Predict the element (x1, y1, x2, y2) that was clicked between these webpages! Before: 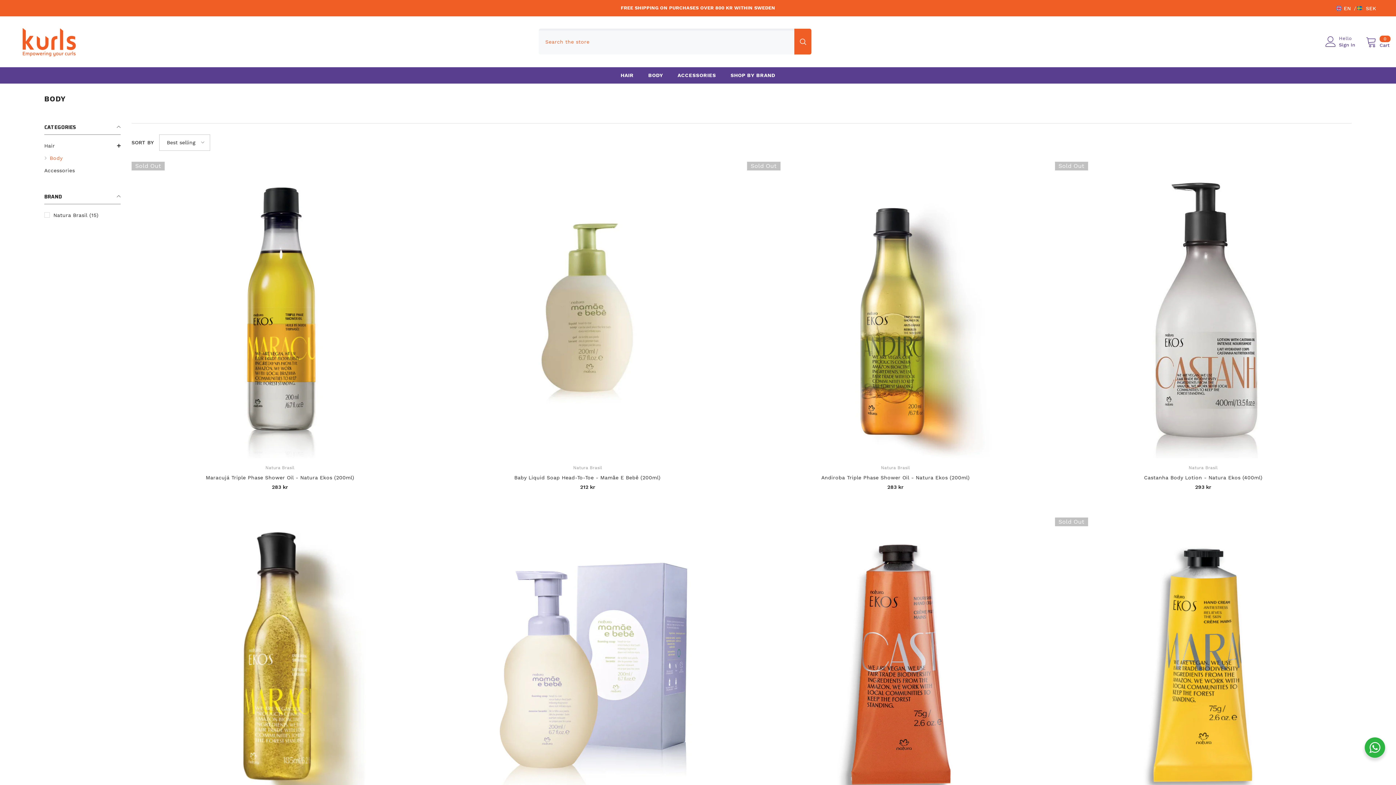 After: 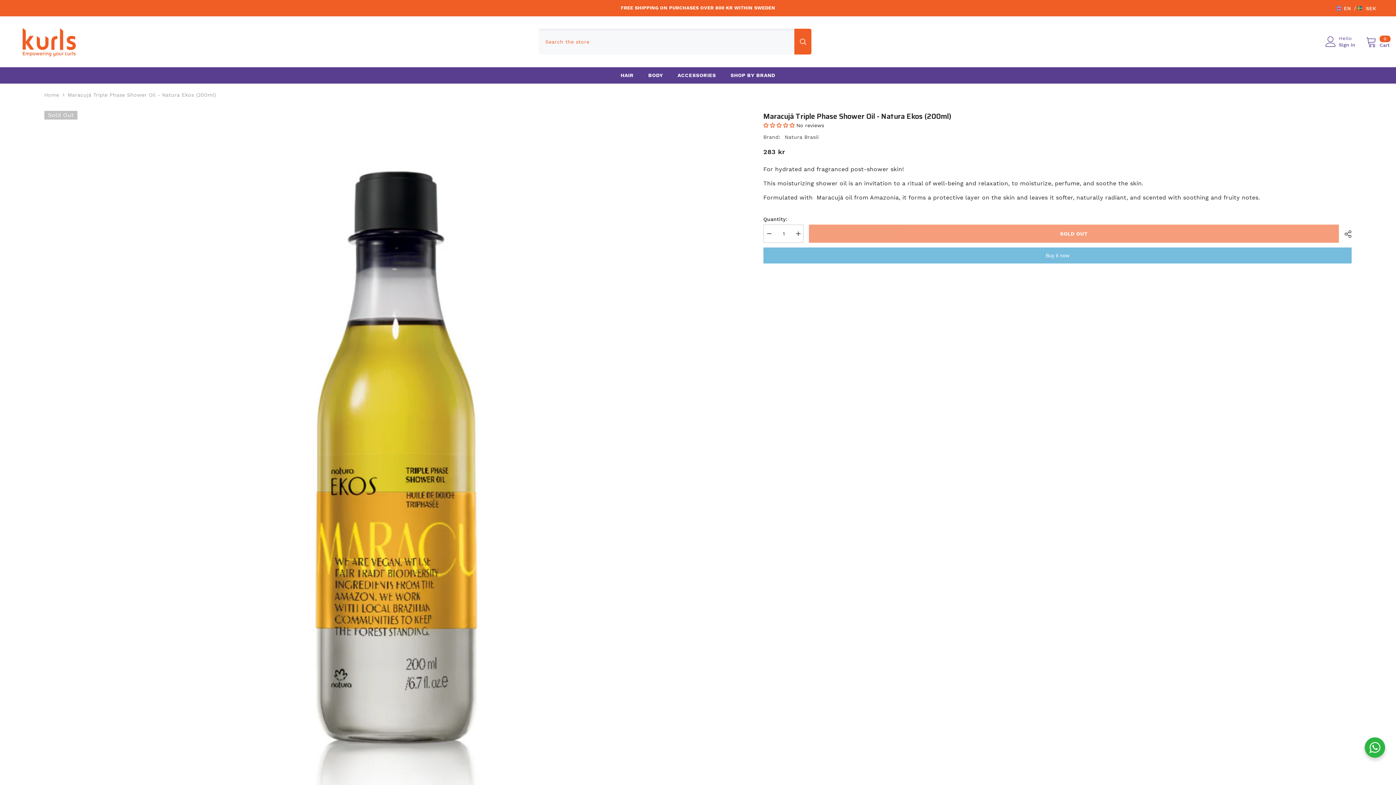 Action: bbox: (131, 161, 428, 458)